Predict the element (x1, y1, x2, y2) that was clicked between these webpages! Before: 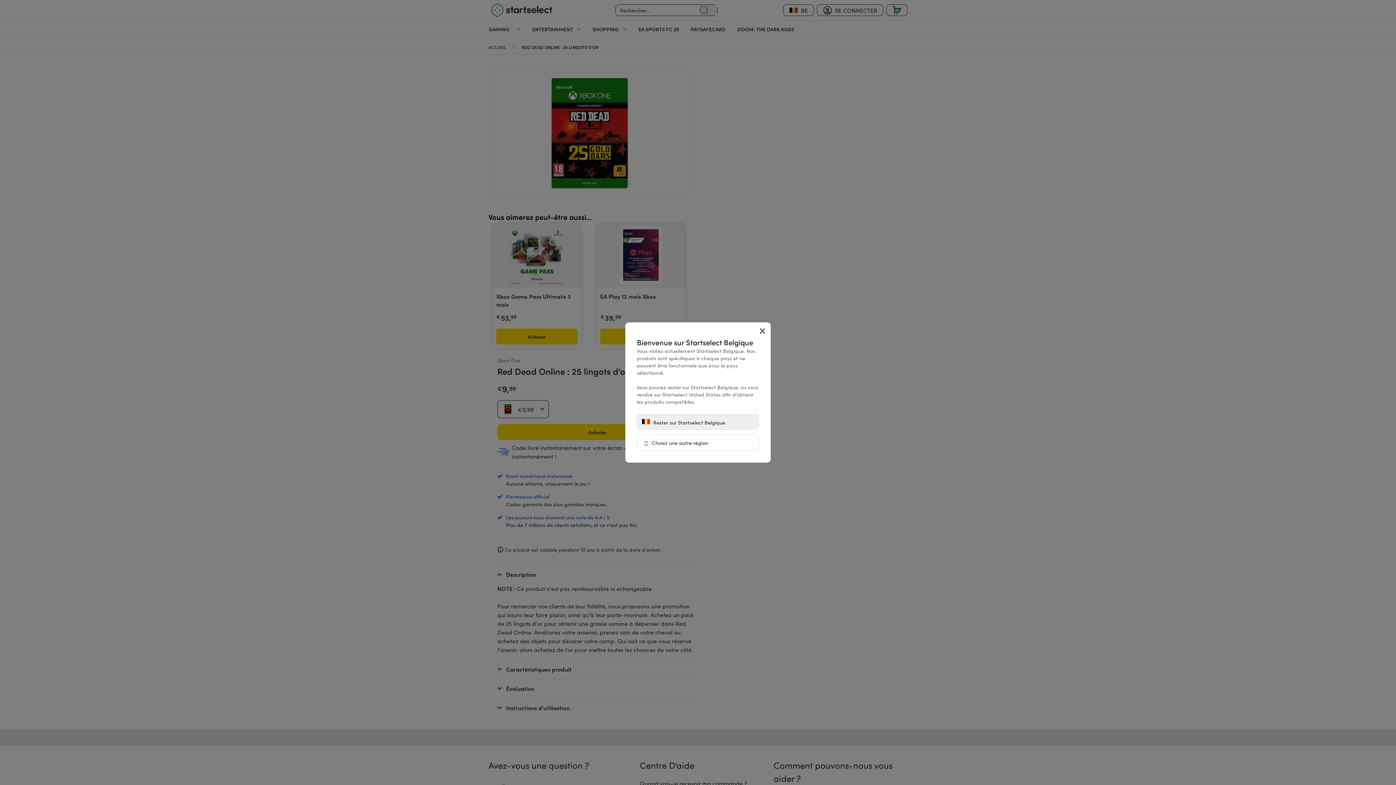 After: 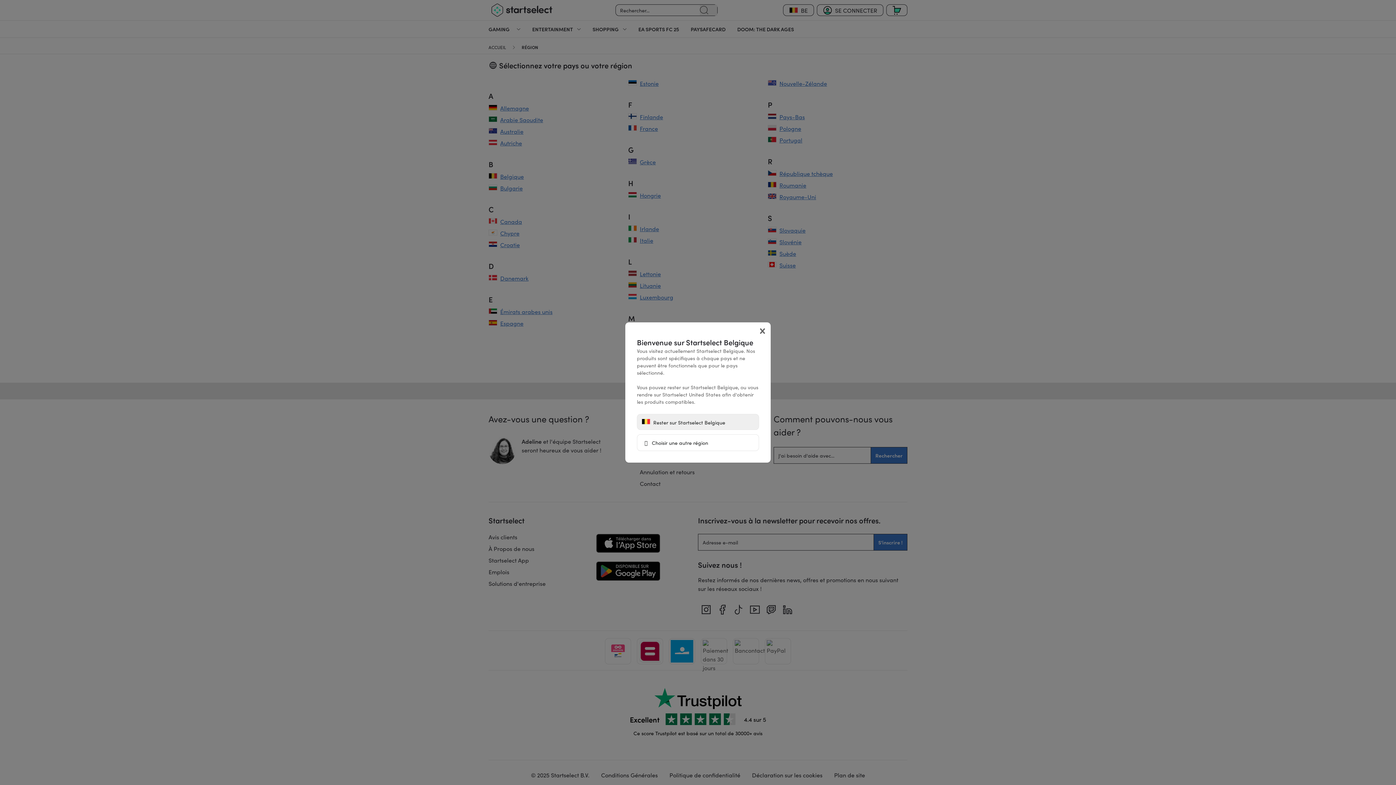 Action: label:  Choisir une autre région bbox: (637, 434, 759, 451)